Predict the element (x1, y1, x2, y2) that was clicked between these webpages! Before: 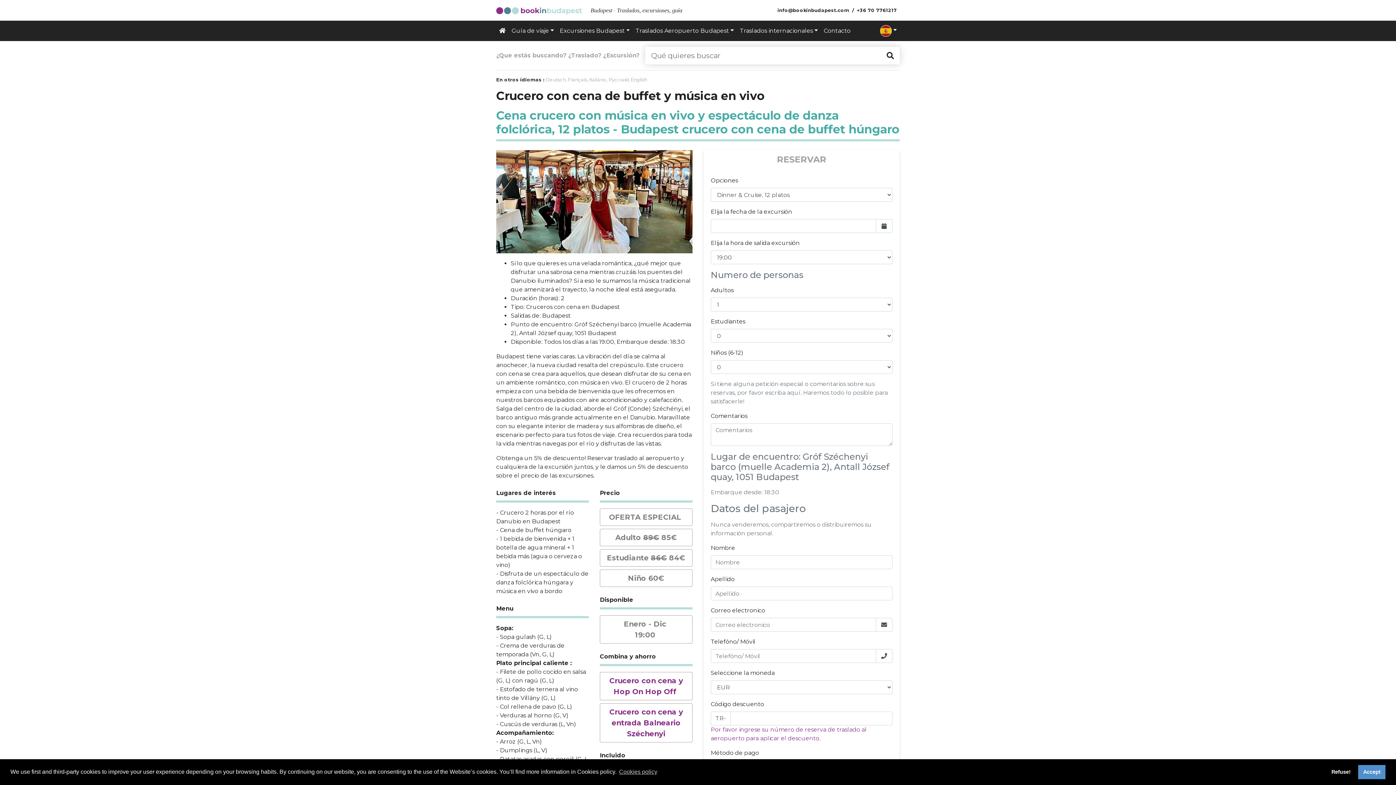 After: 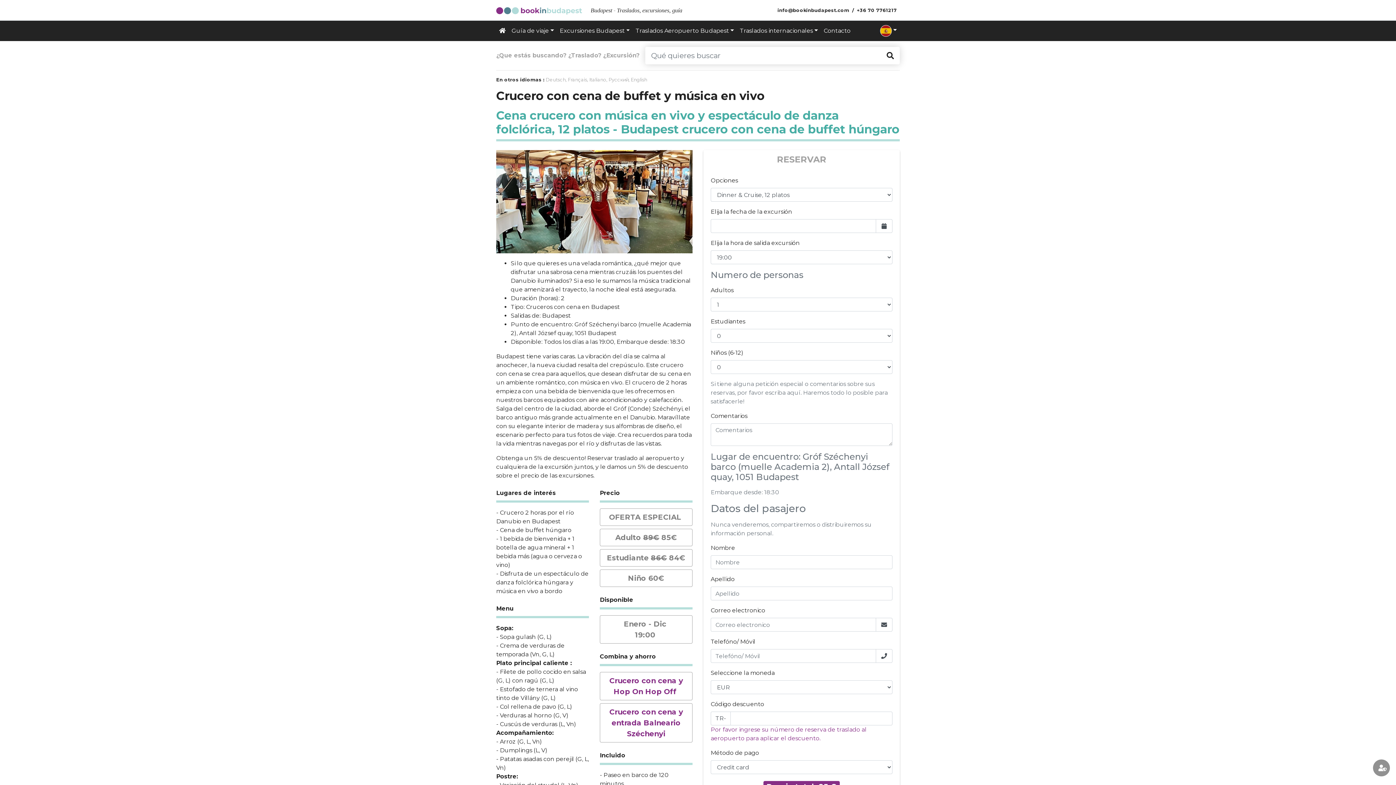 Action: bbox: (1326, 765, 1355, 779) label: deny cookies